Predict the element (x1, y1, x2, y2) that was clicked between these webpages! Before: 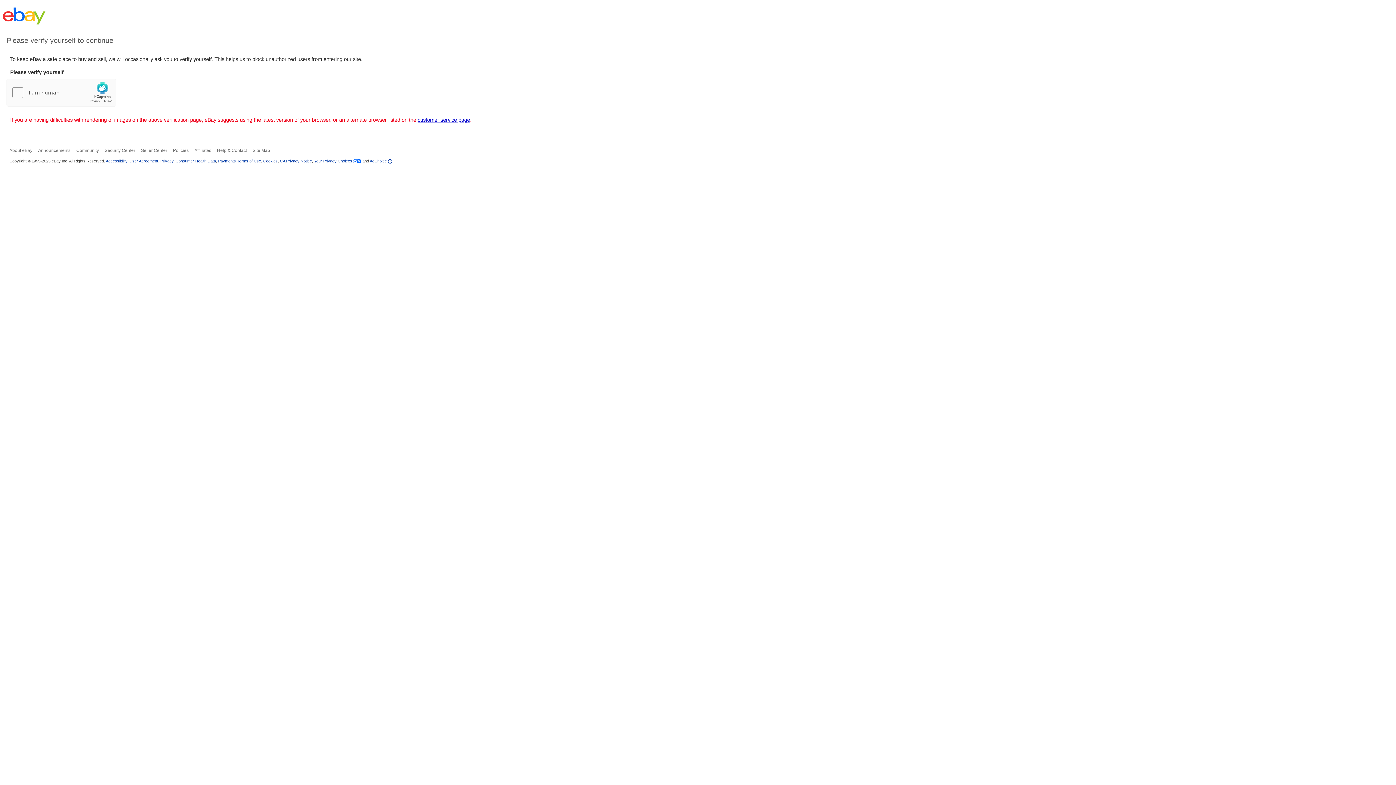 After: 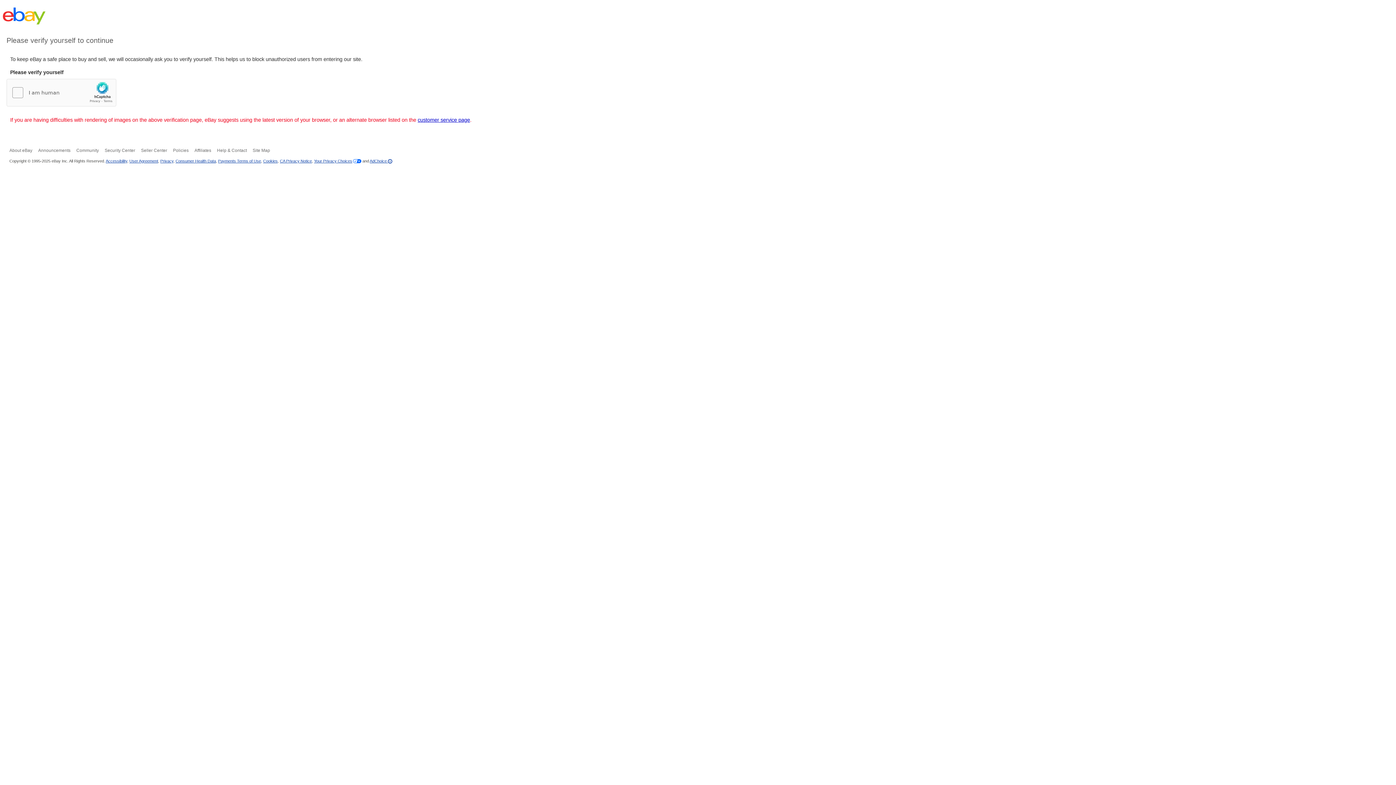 Action: label: Help & Contact bbox: (217, 148, 246, 153)